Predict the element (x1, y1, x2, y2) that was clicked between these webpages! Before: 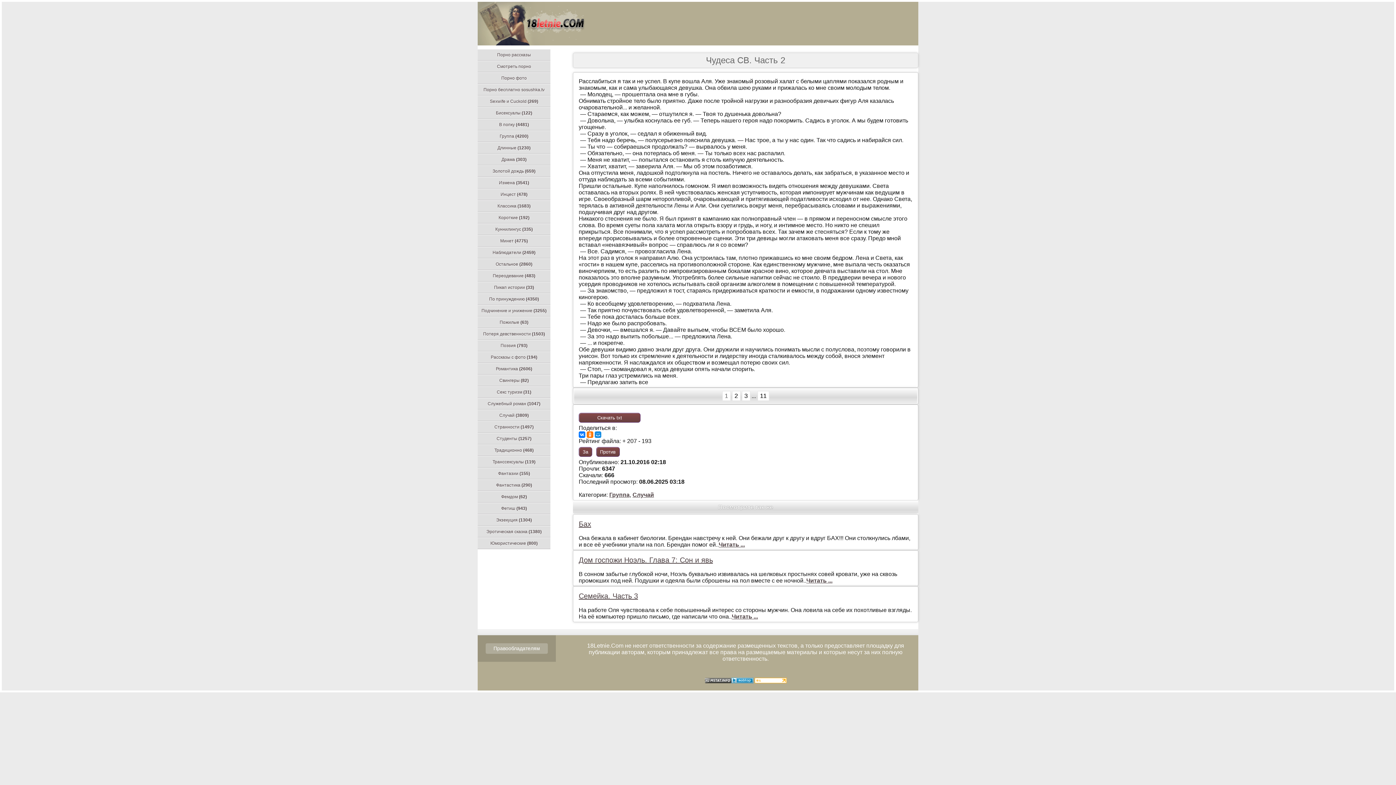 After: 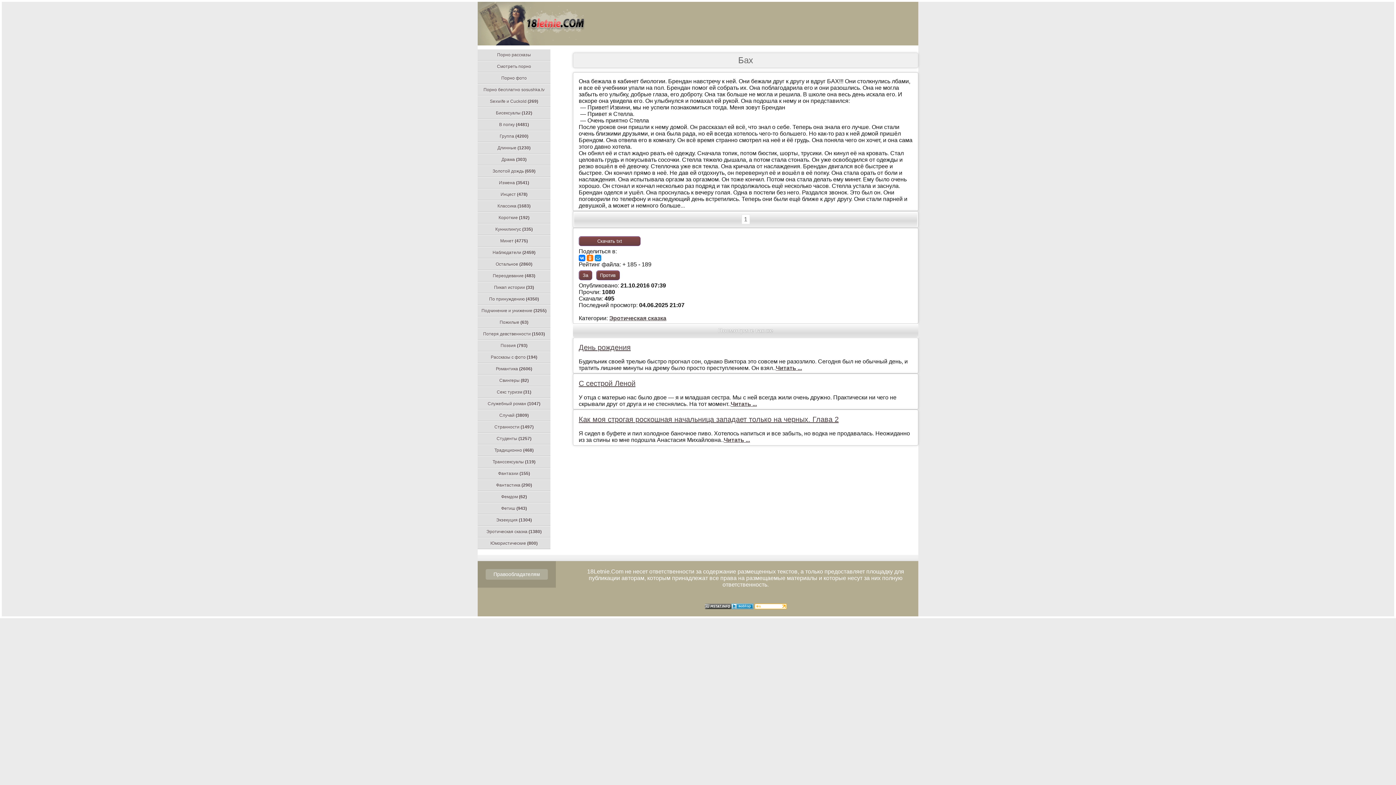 Action: label: Бах bbox: (578, 521, 591, 528)